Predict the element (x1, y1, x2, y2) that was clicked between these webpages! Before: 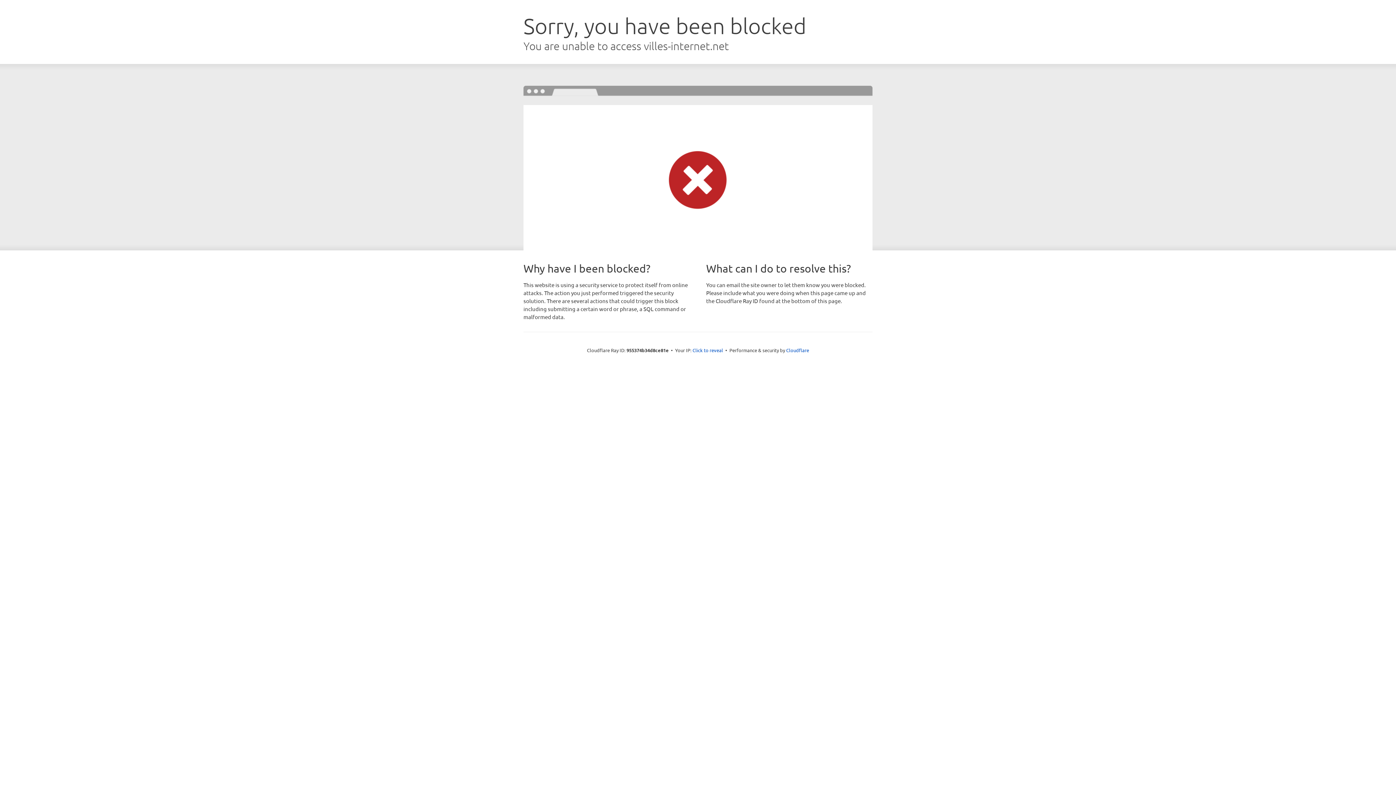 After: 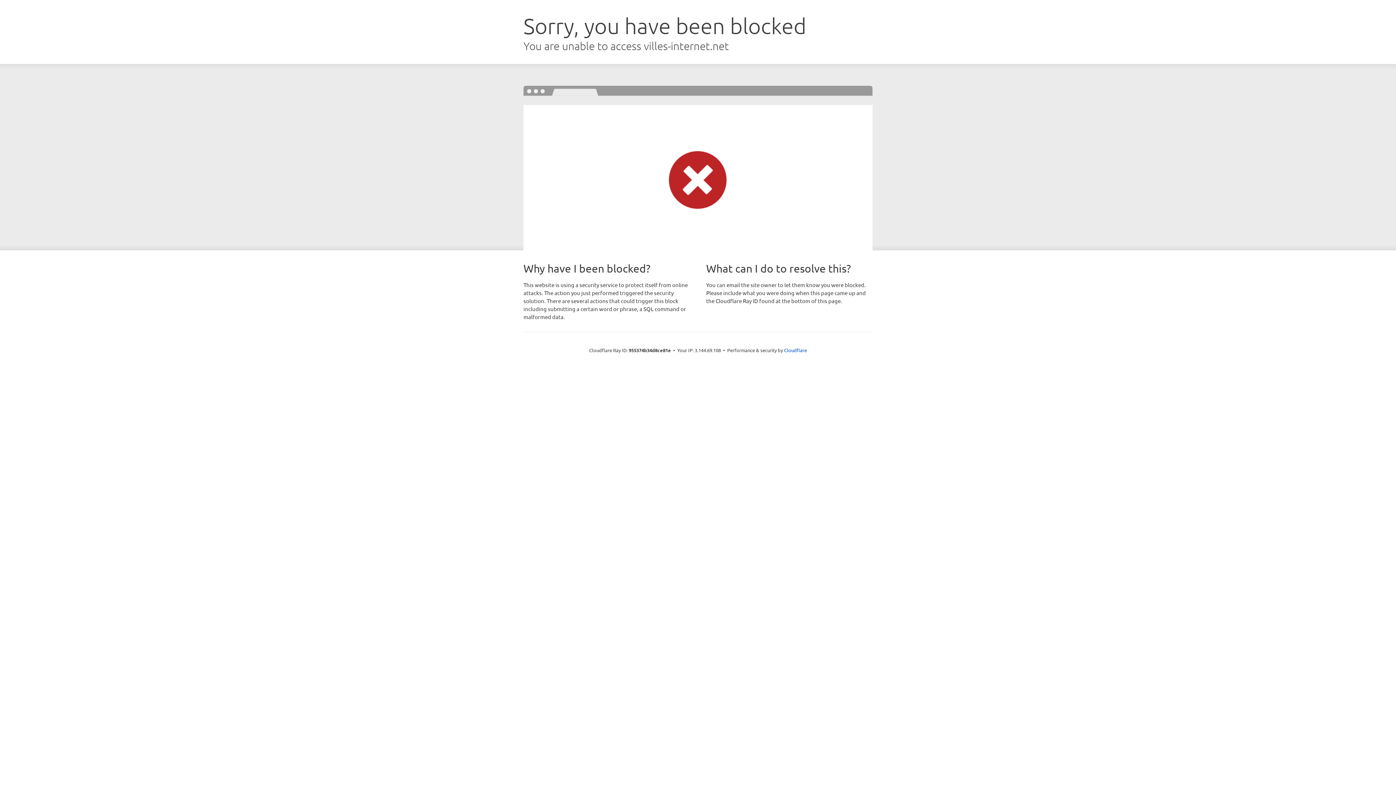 Action: bbox: (692, 346, 723, 353) label: Click to reveal